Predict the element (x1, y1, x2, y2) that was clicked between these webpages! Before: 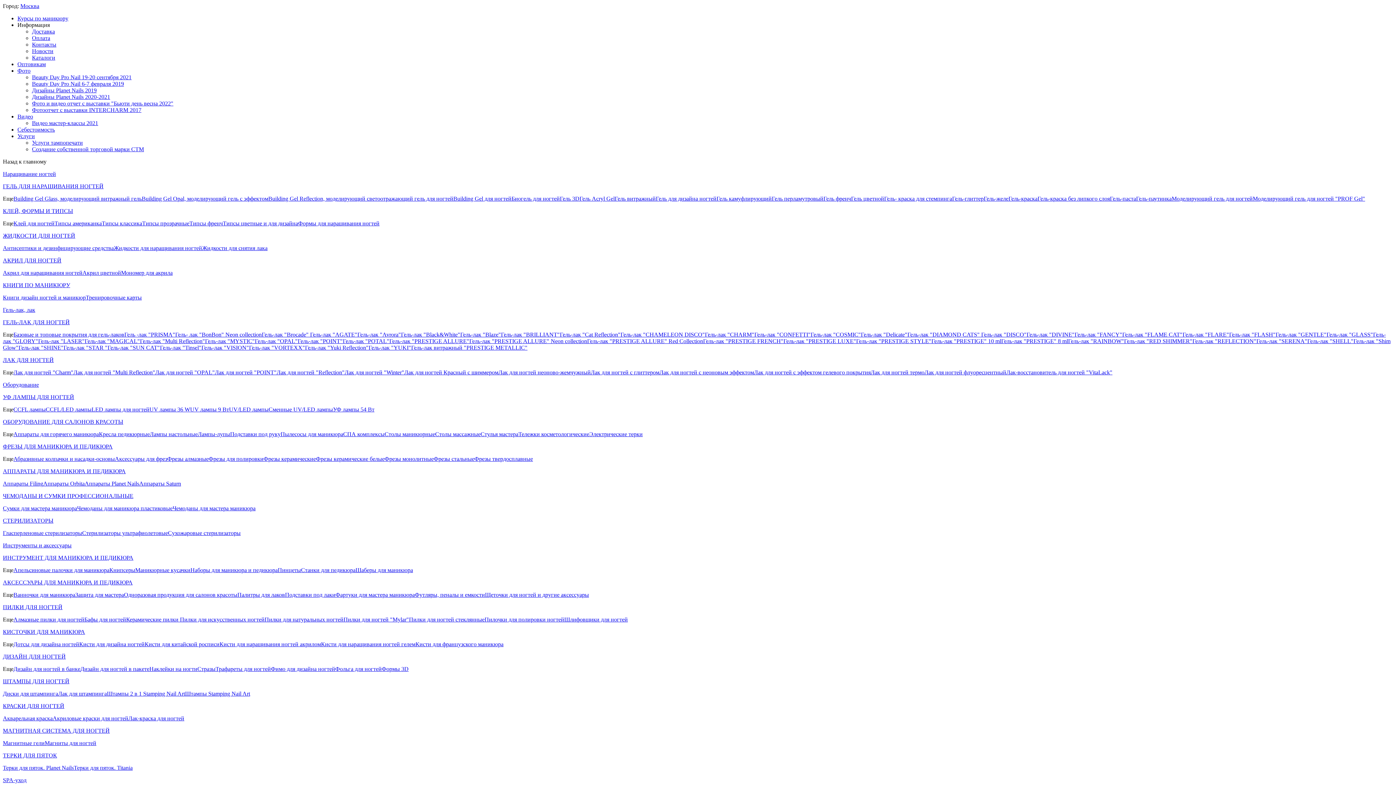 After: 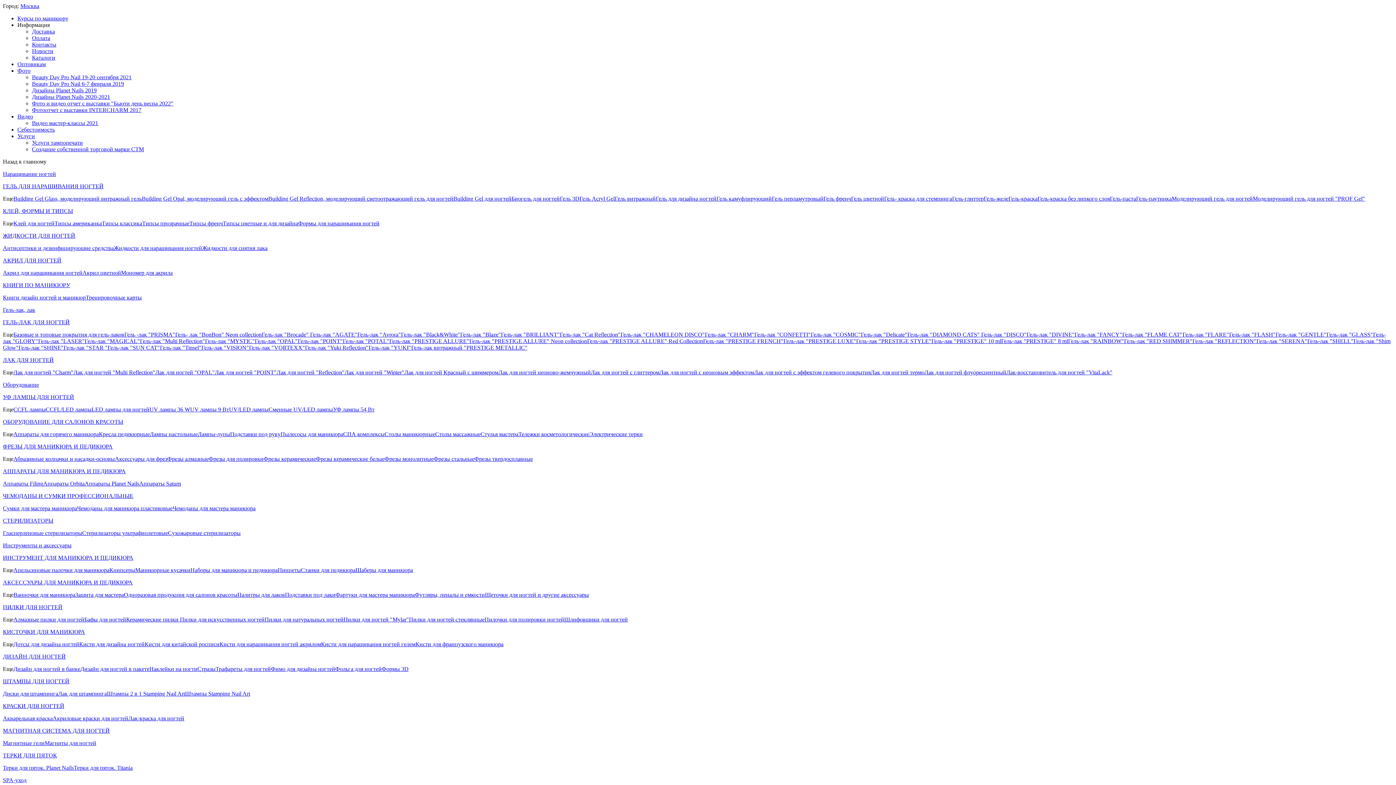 Action: bbox: (907, 331, 981, 337) label: Гель-лак "DIAMOND CATS" 